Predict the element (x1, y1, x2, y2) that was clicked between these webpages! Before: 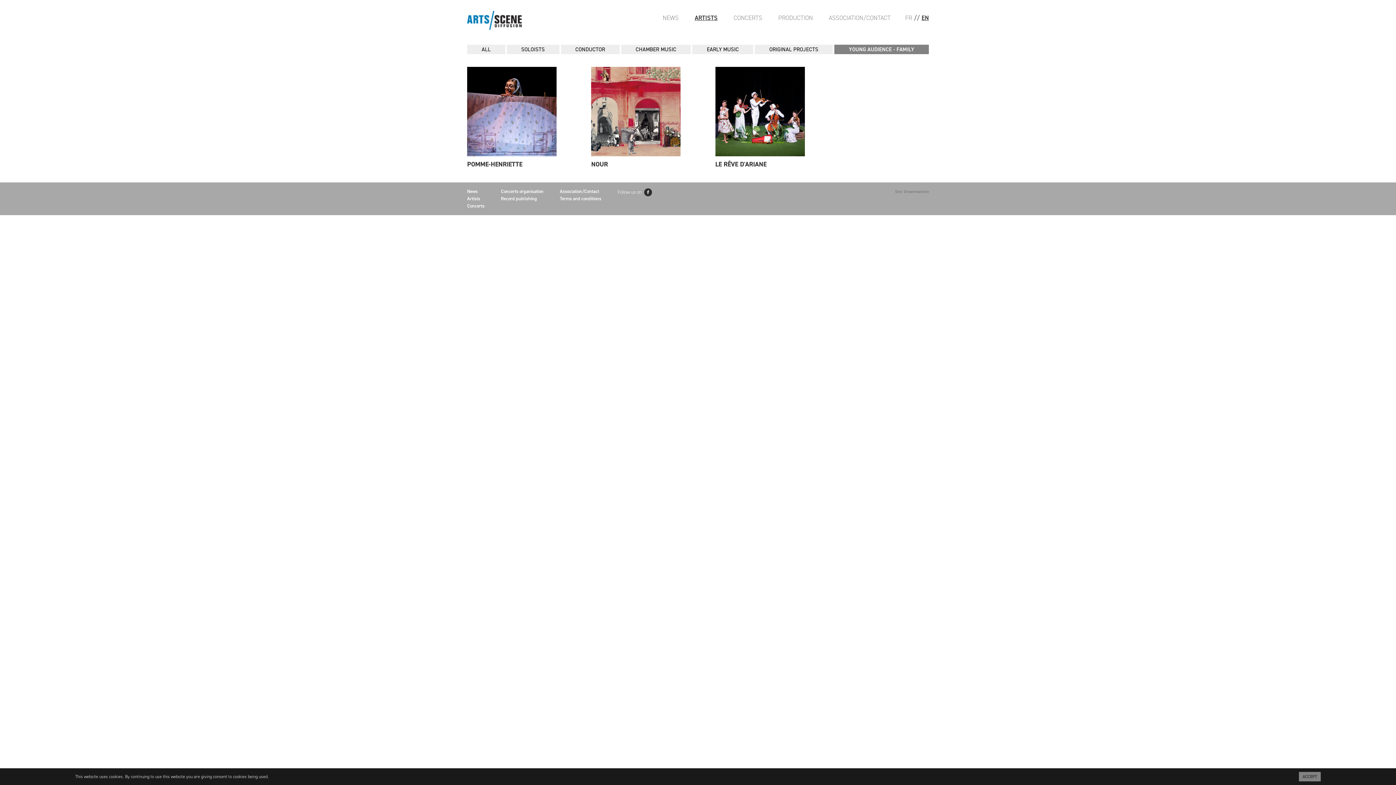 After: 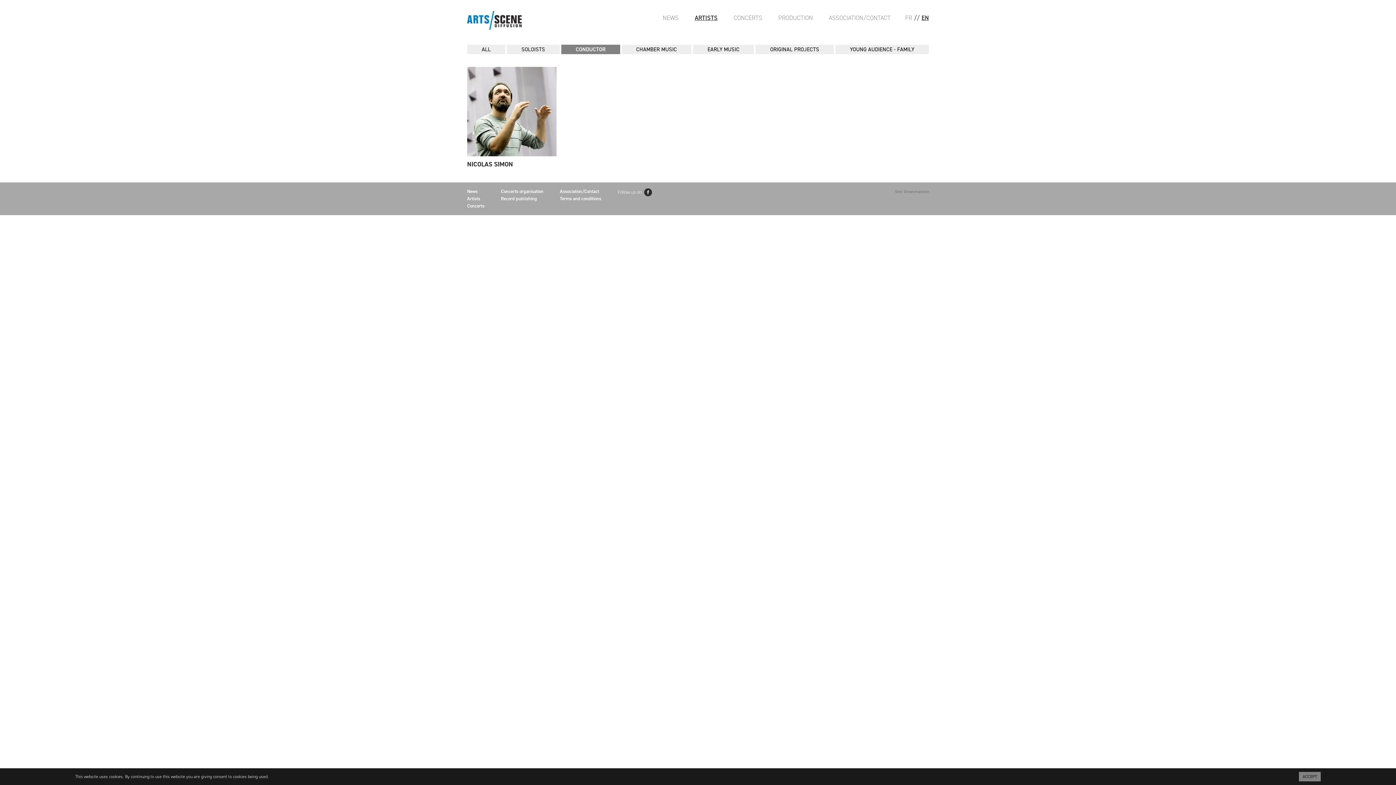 Action: label: CONDUCTOR bbox: (560, 44, 619, 54)